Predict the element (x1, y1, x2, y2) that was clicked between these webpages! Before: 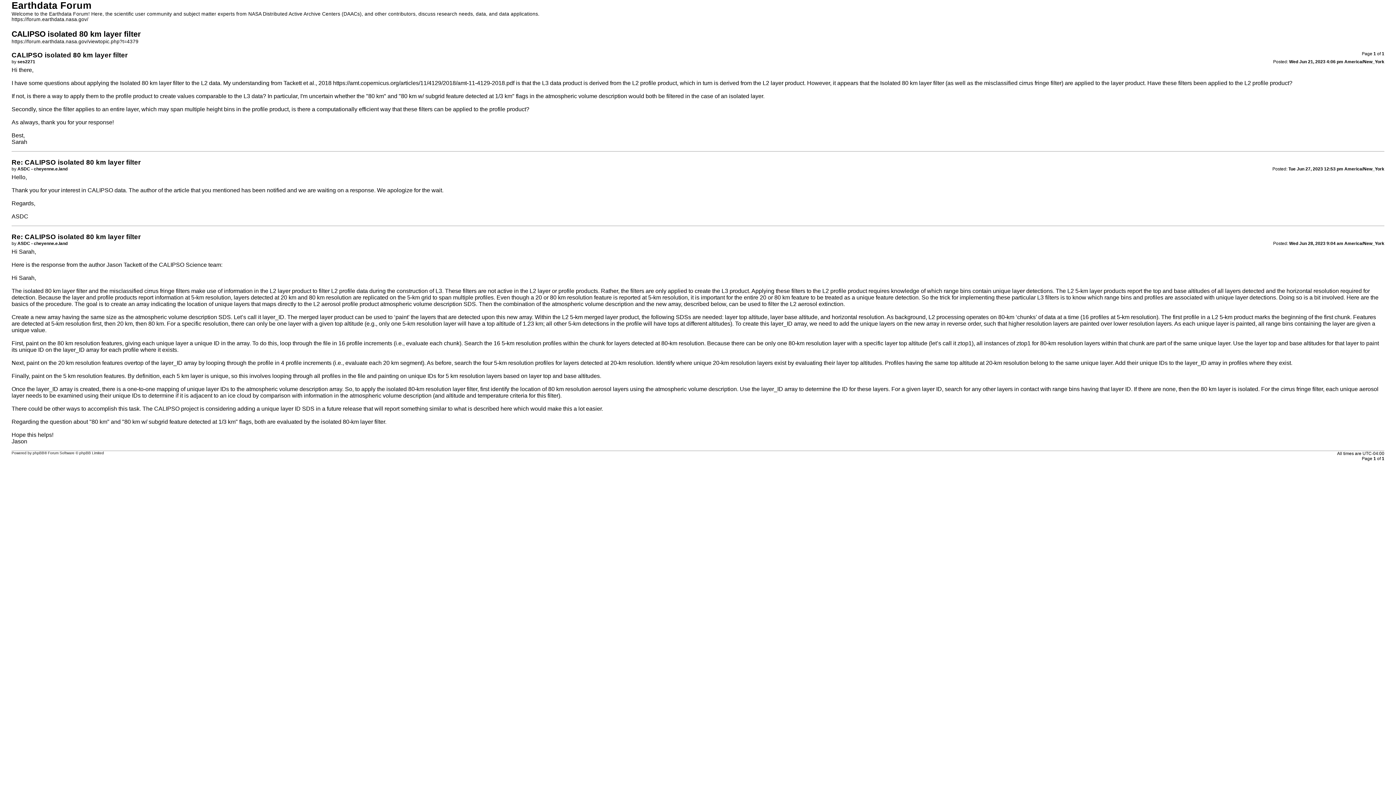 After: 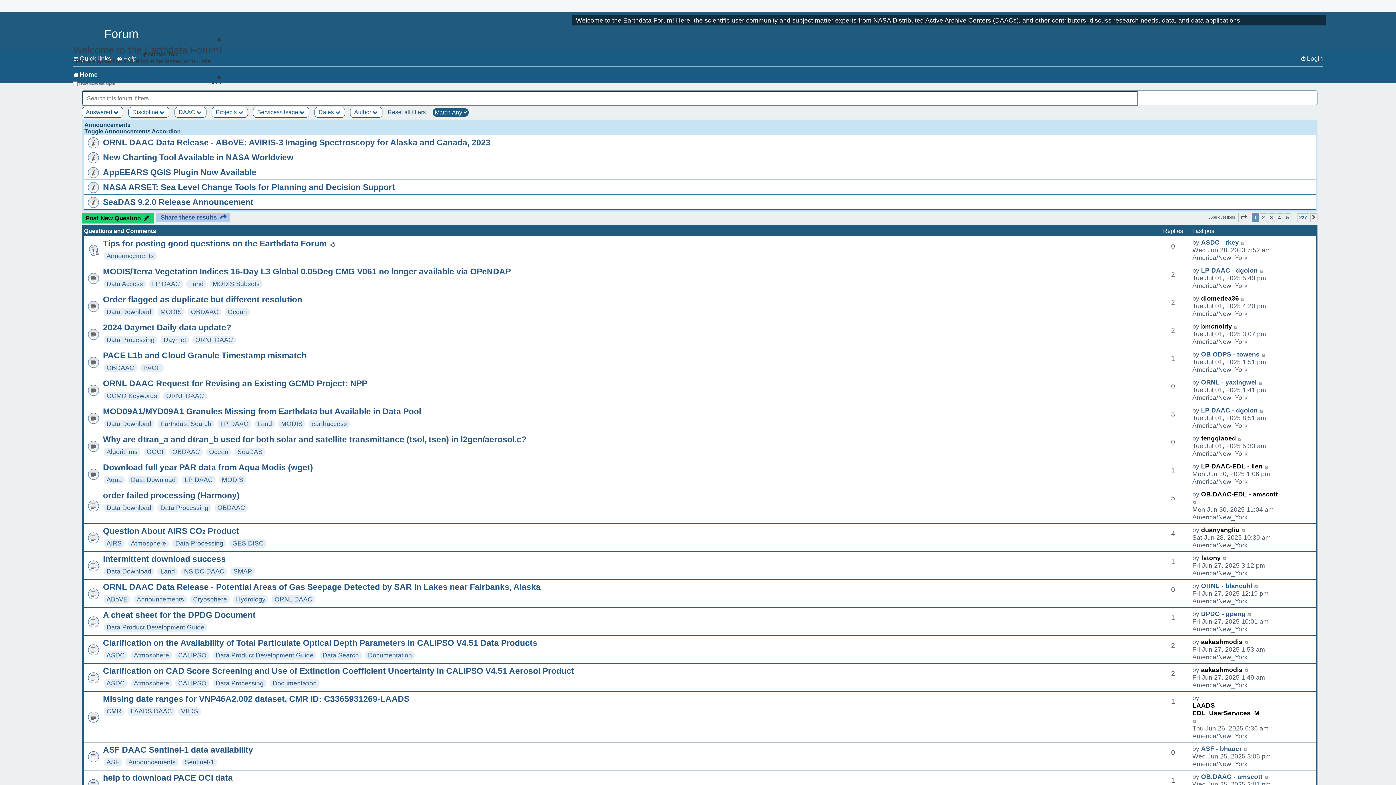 Action: bbox: (11, 16, 88, 22) label: https://forum.earthdata.nasa.gov/